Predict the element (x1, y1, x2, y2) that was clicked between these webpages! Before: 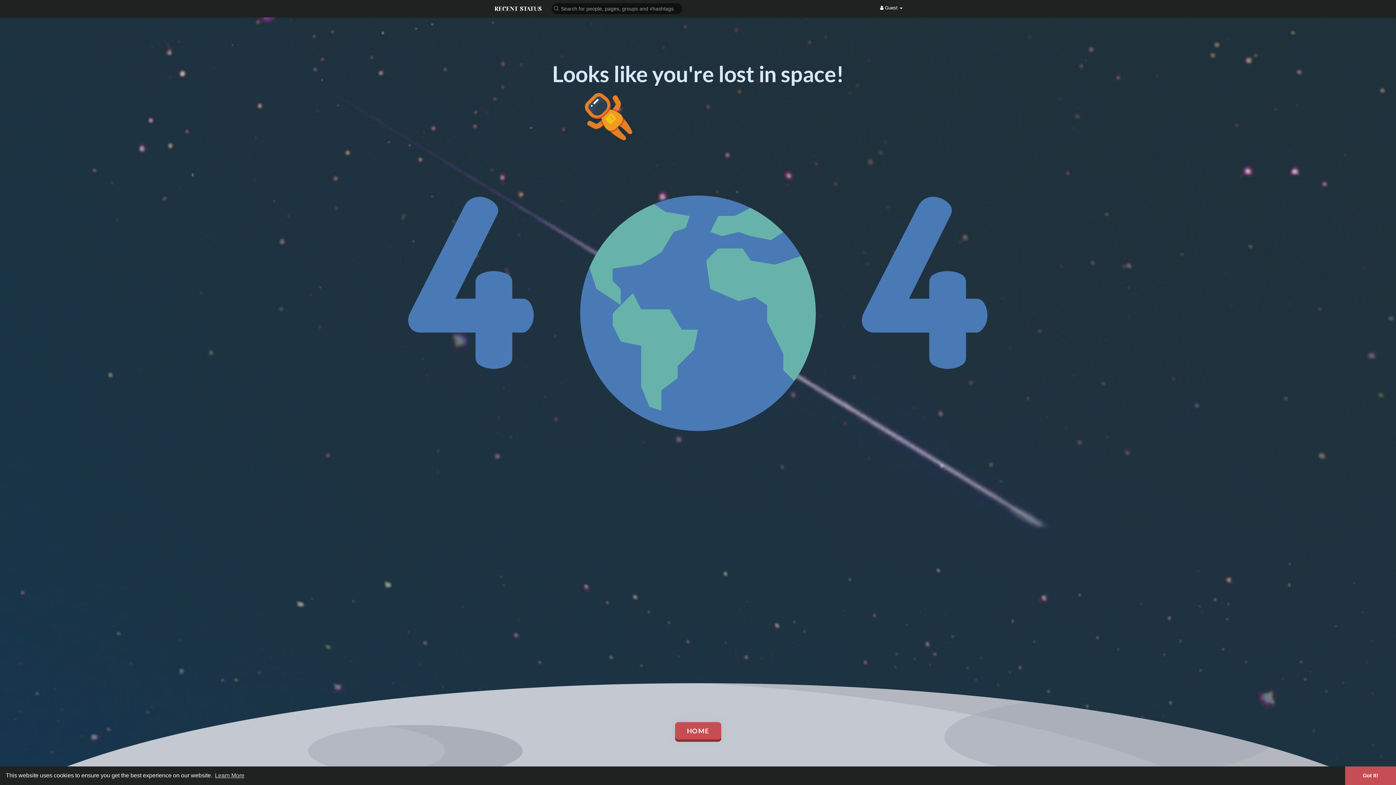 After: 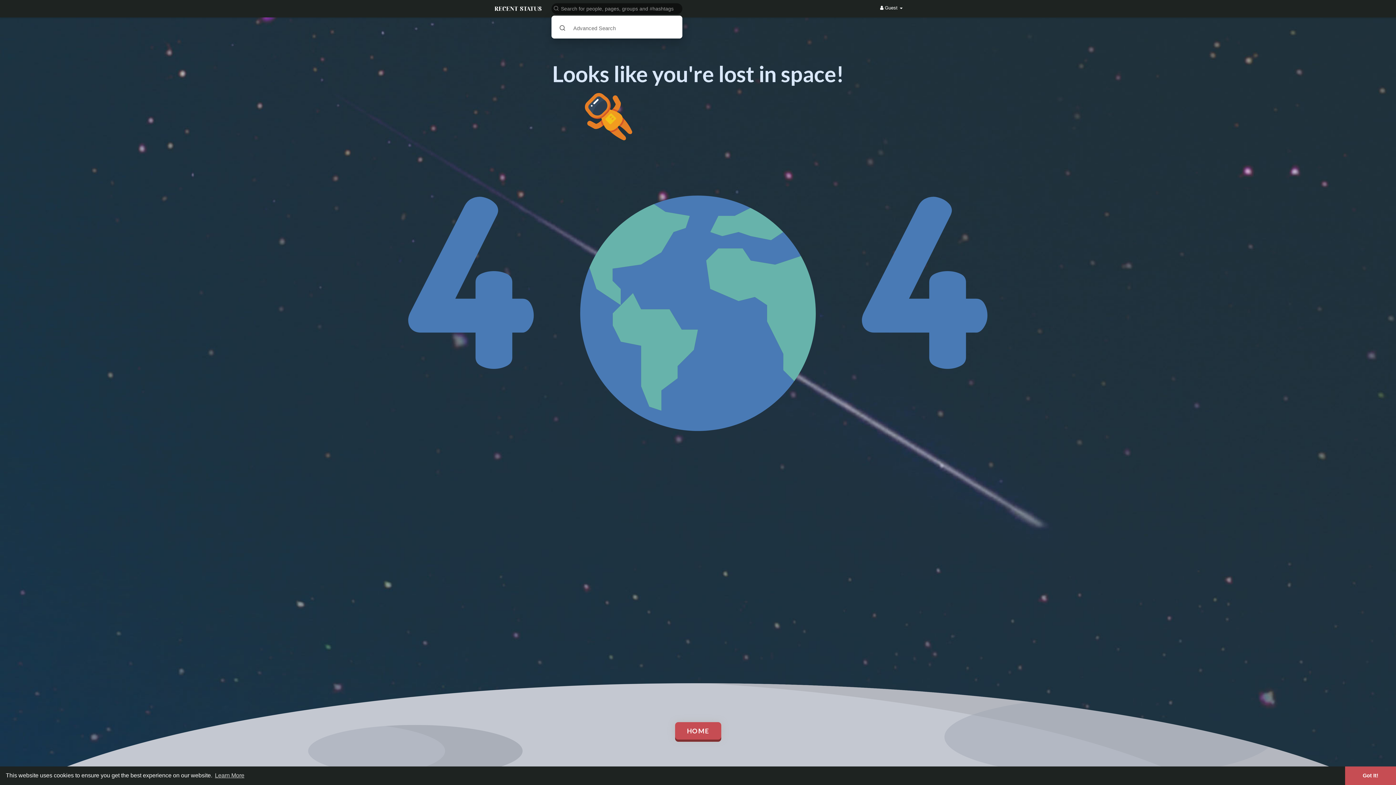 Action: bbox: (549, 2, 685, 14)